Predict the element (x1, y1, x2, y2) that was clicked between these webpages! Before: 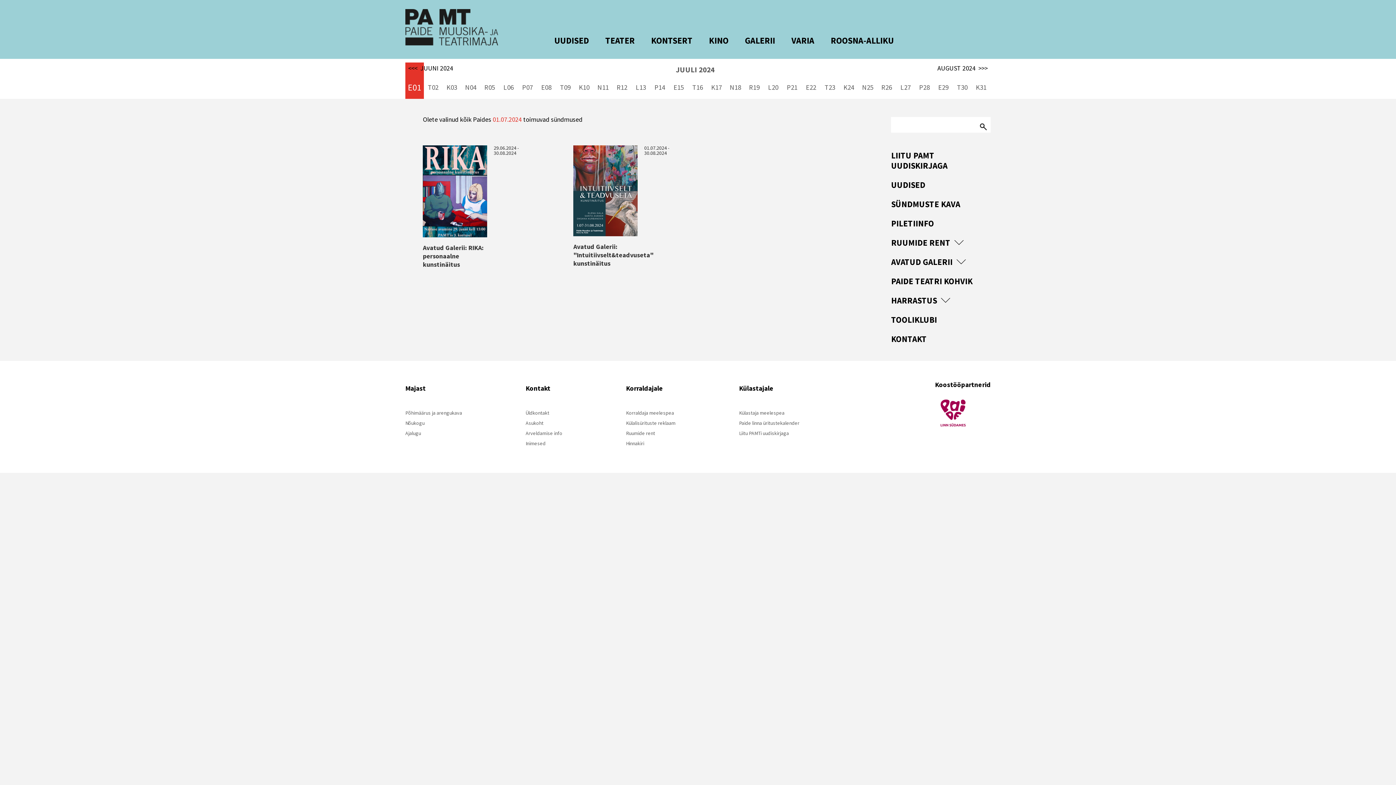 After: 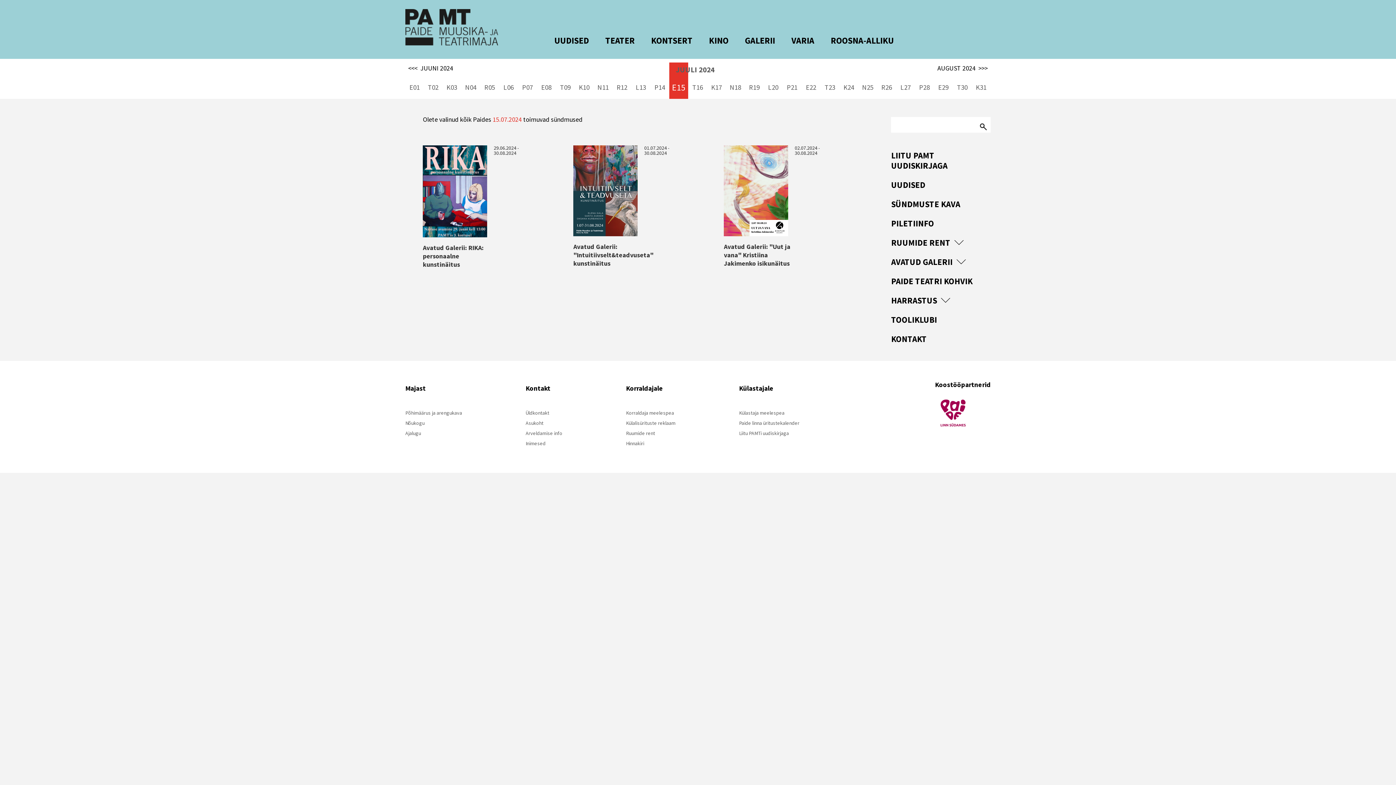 Action: bbox: (669, 62, 688, 98) label: E15